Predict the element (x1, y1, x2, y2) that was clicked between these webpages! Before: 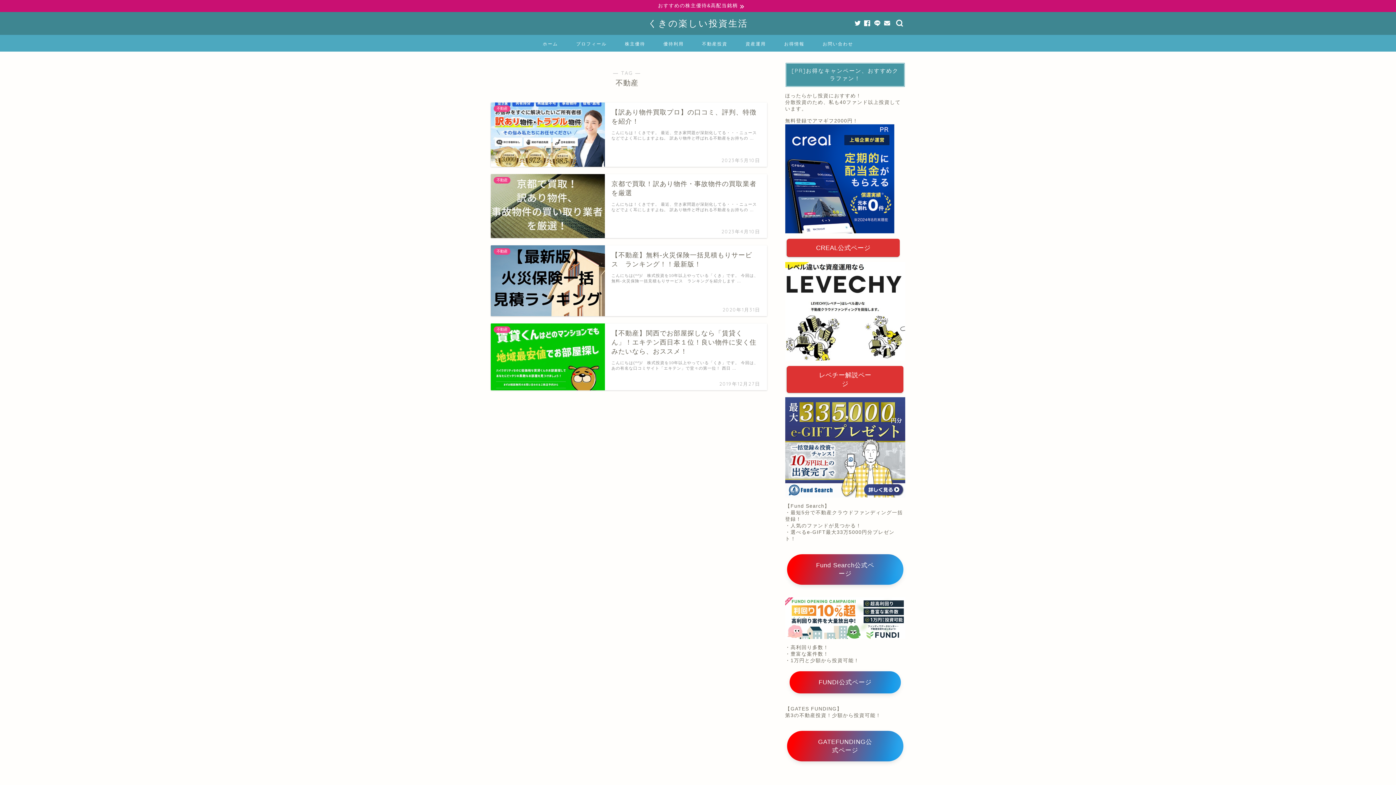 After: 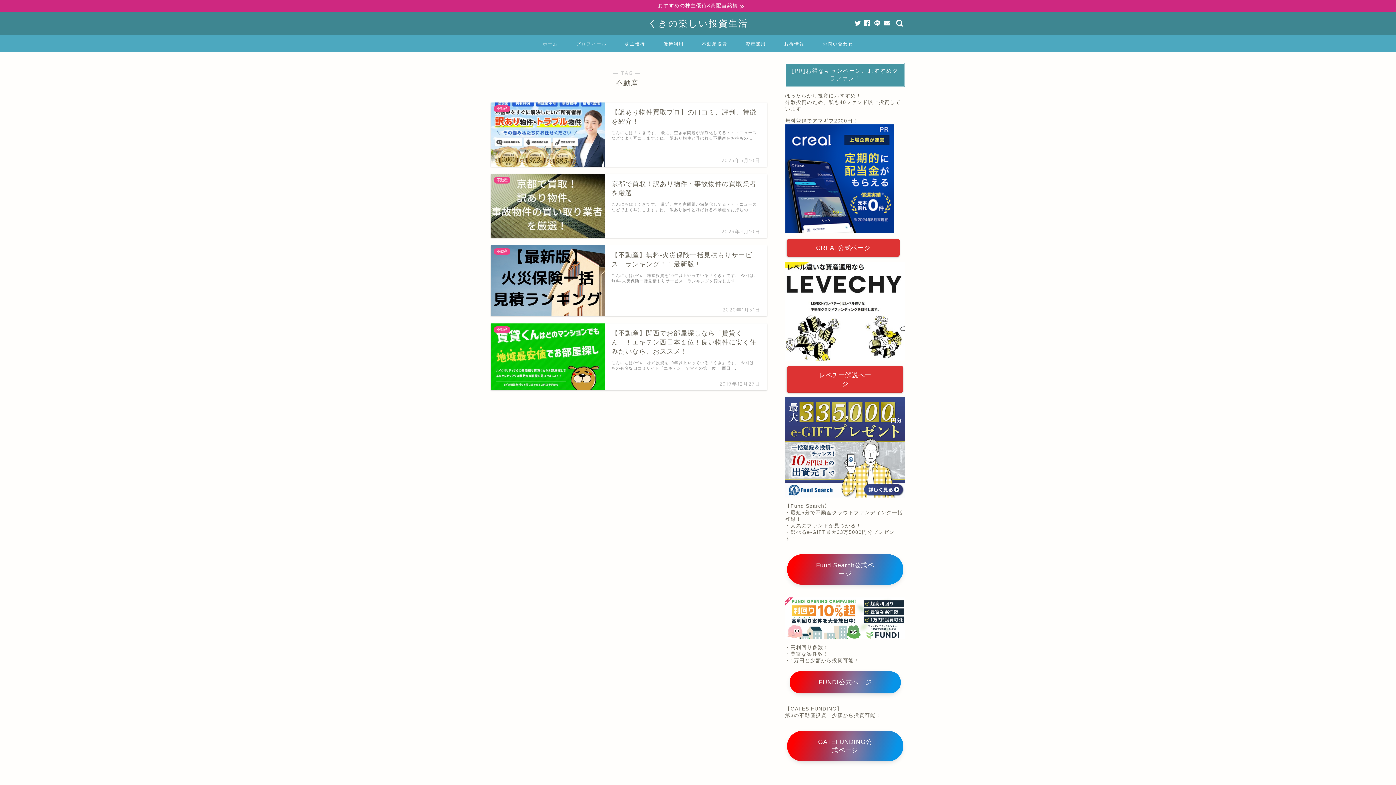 Action: bbox: (0, 0, 1396, 12) label: おすすめの株主優待&高配当銘柄